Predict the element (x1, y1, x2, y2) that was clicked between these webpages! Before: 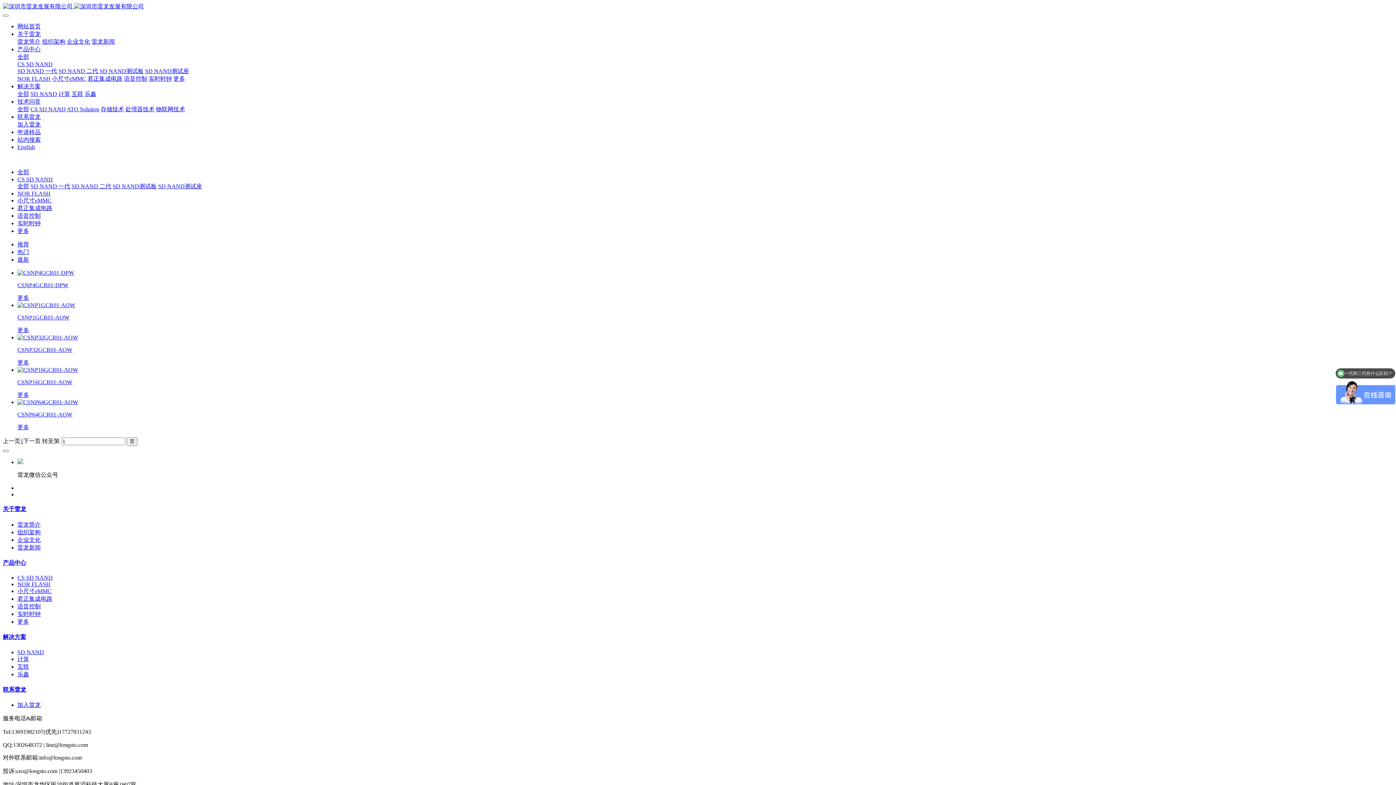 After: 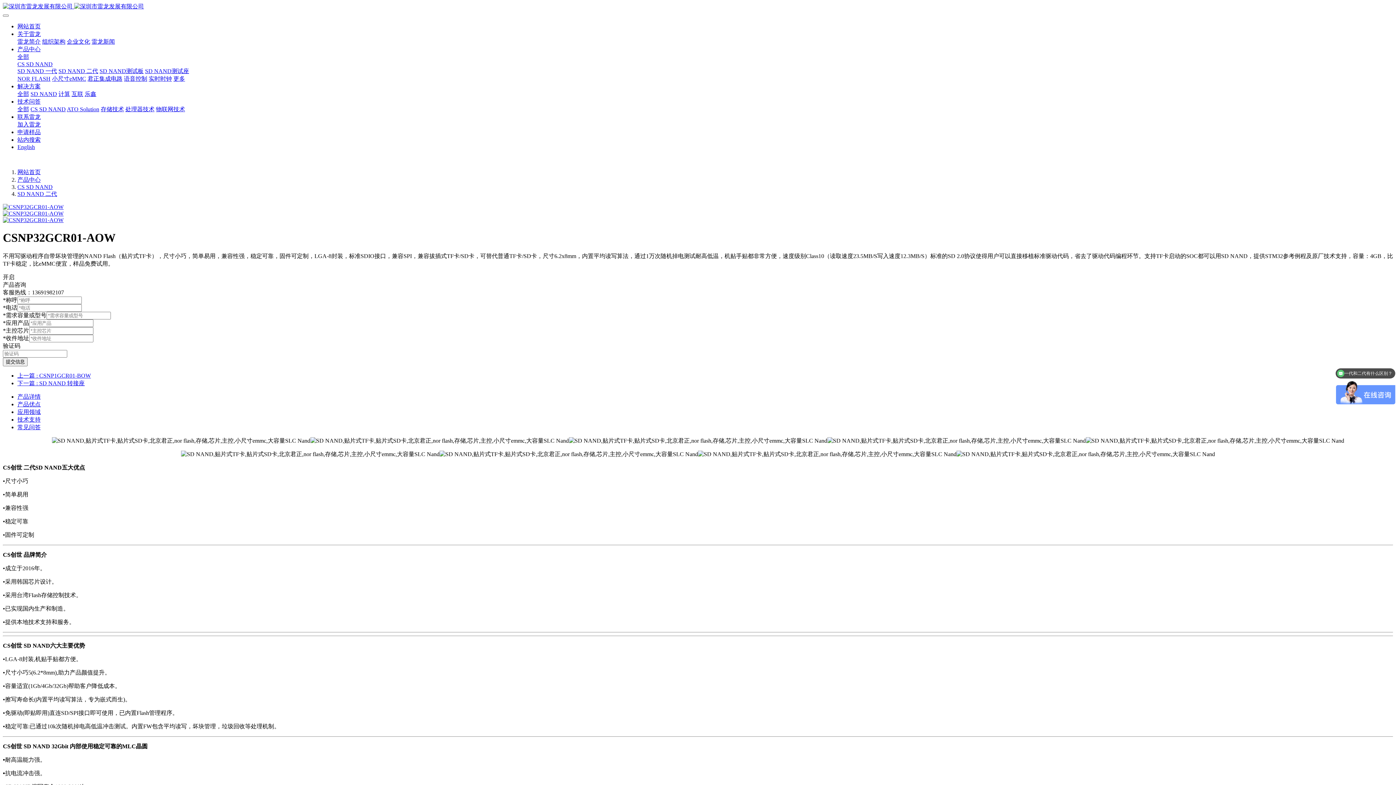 Action: label: 更多 bbox: (17, 359, 29, 365)